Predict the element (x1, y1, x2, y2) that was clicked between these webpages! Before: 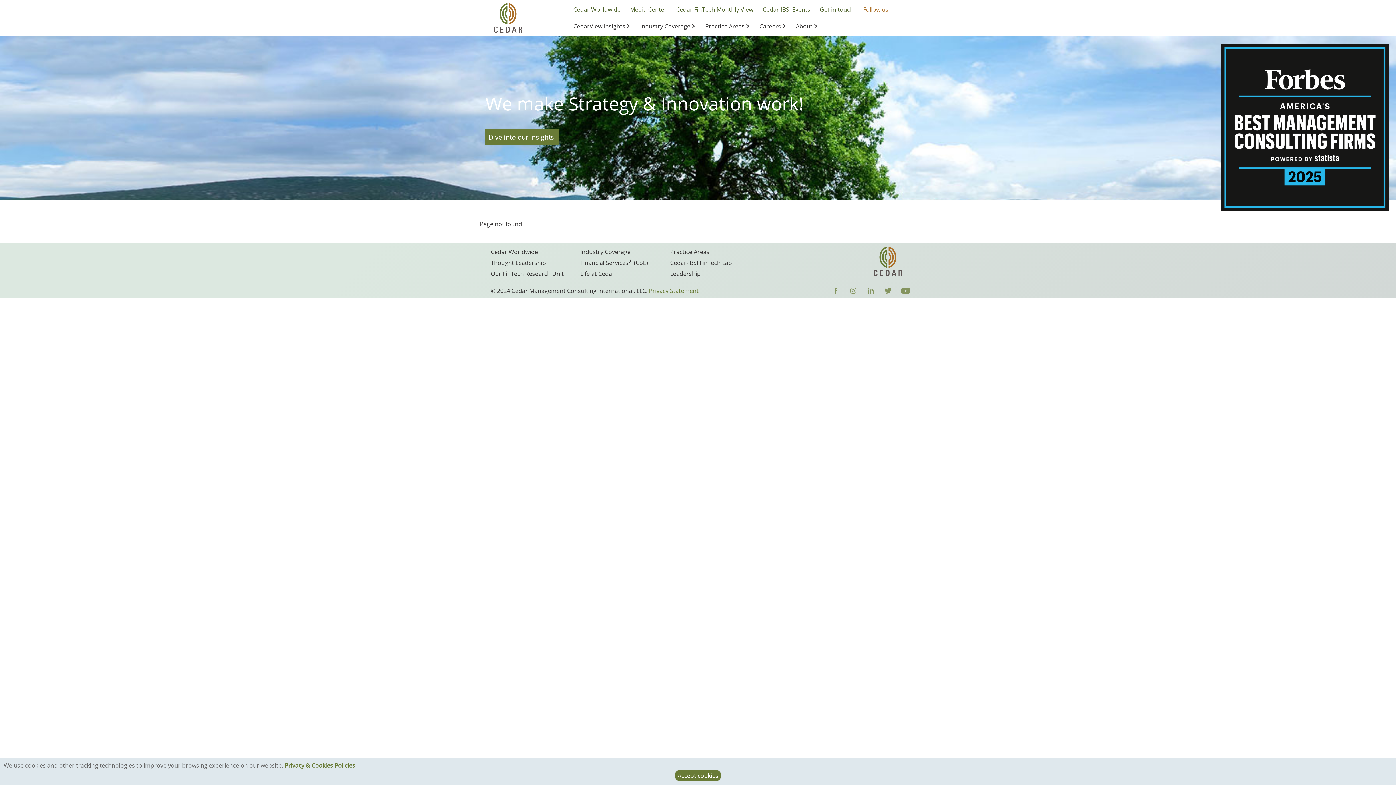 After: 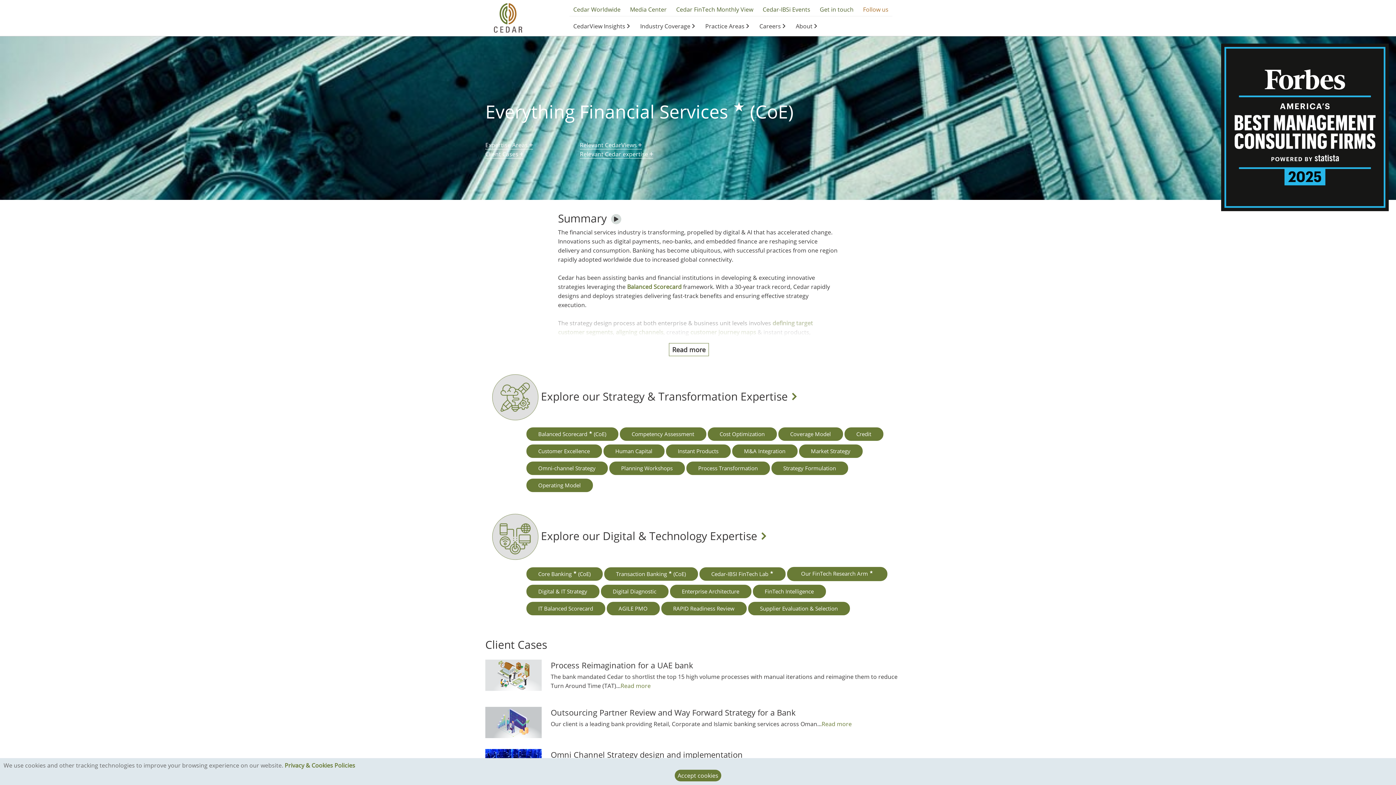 Action: label: Financial Services★ (CoE) bbox: (580, 258, 648, 266)